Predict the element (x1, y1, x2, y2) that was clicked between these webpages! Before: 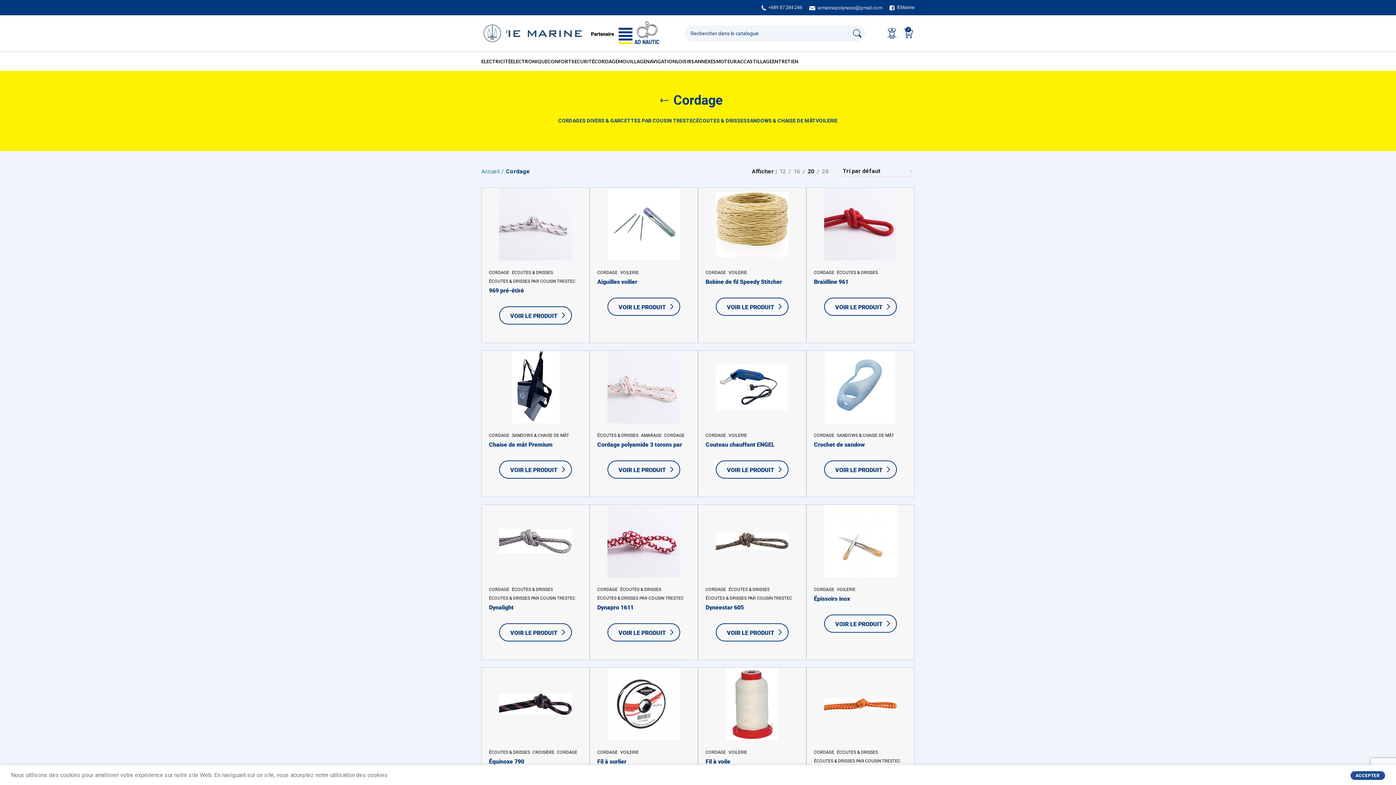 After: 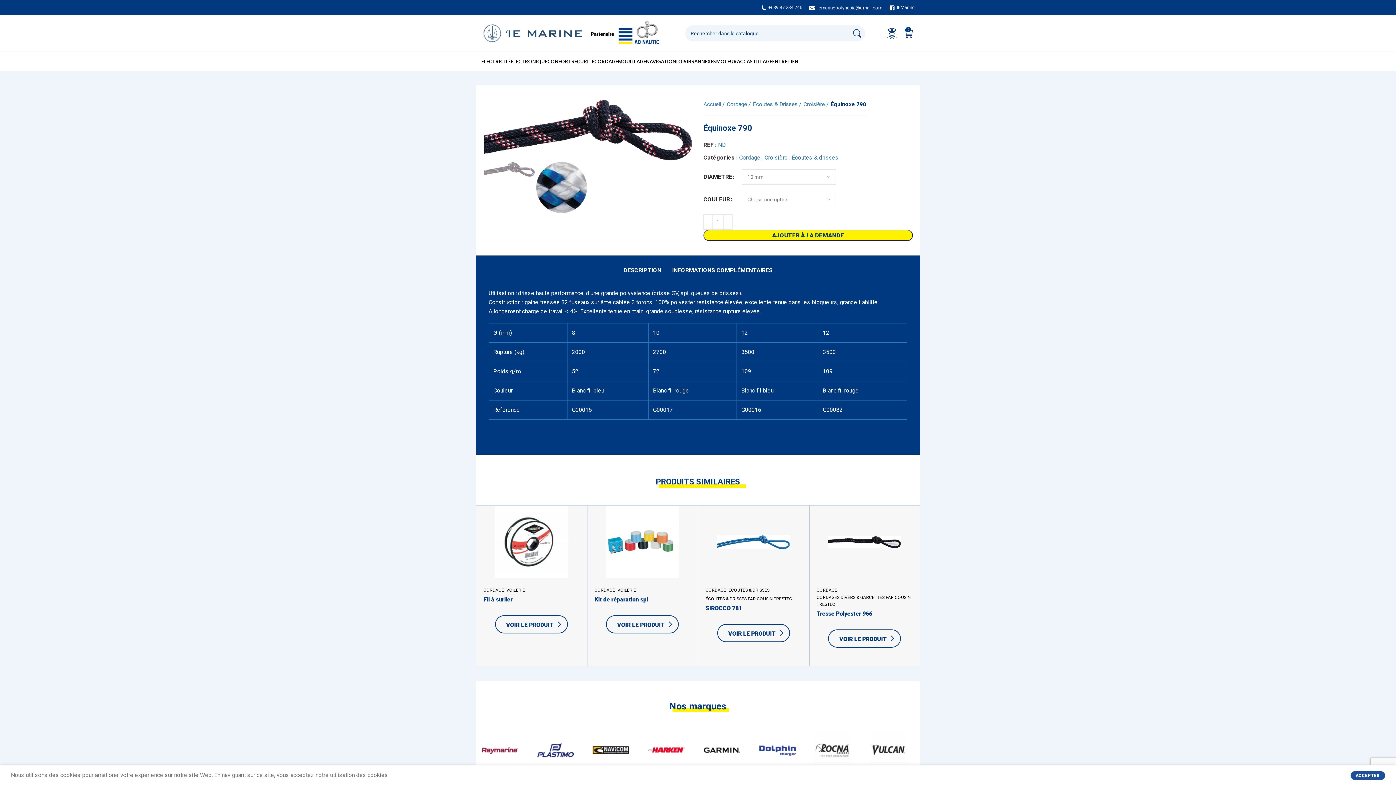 Action: bbox: (499, 668, 572, 741)